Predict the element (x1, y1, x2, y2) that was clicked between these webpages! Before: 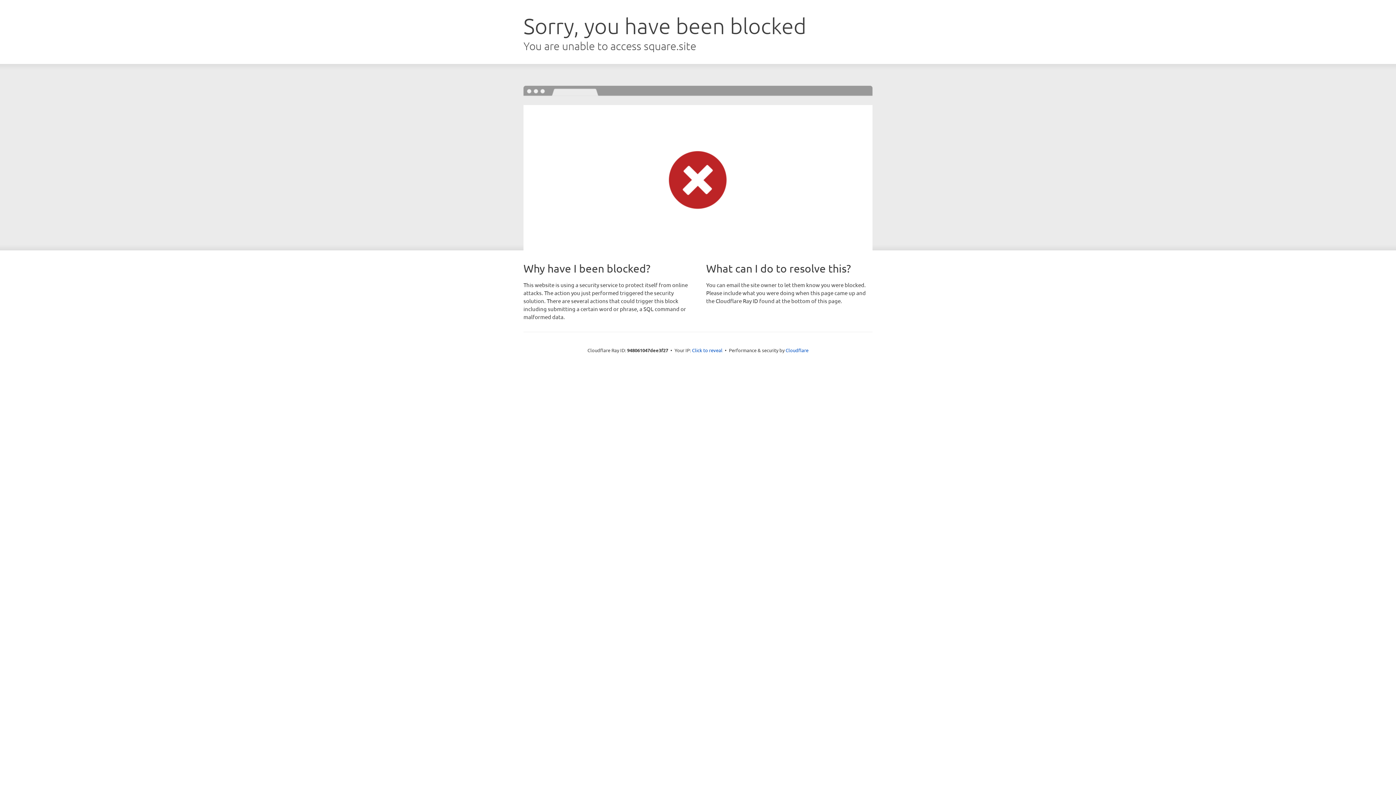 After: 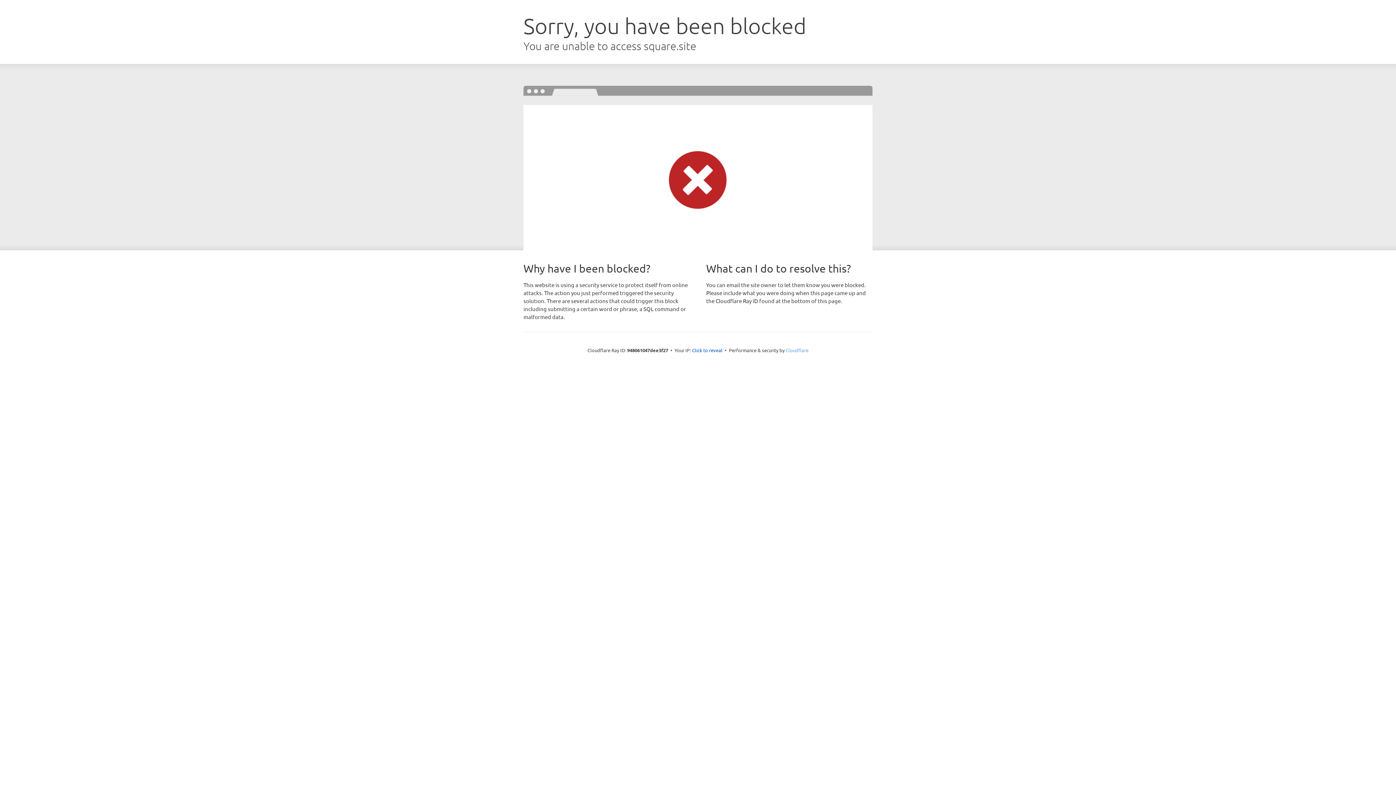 Action: bbox: (785, 347, 808, 353) label: Cloudflare